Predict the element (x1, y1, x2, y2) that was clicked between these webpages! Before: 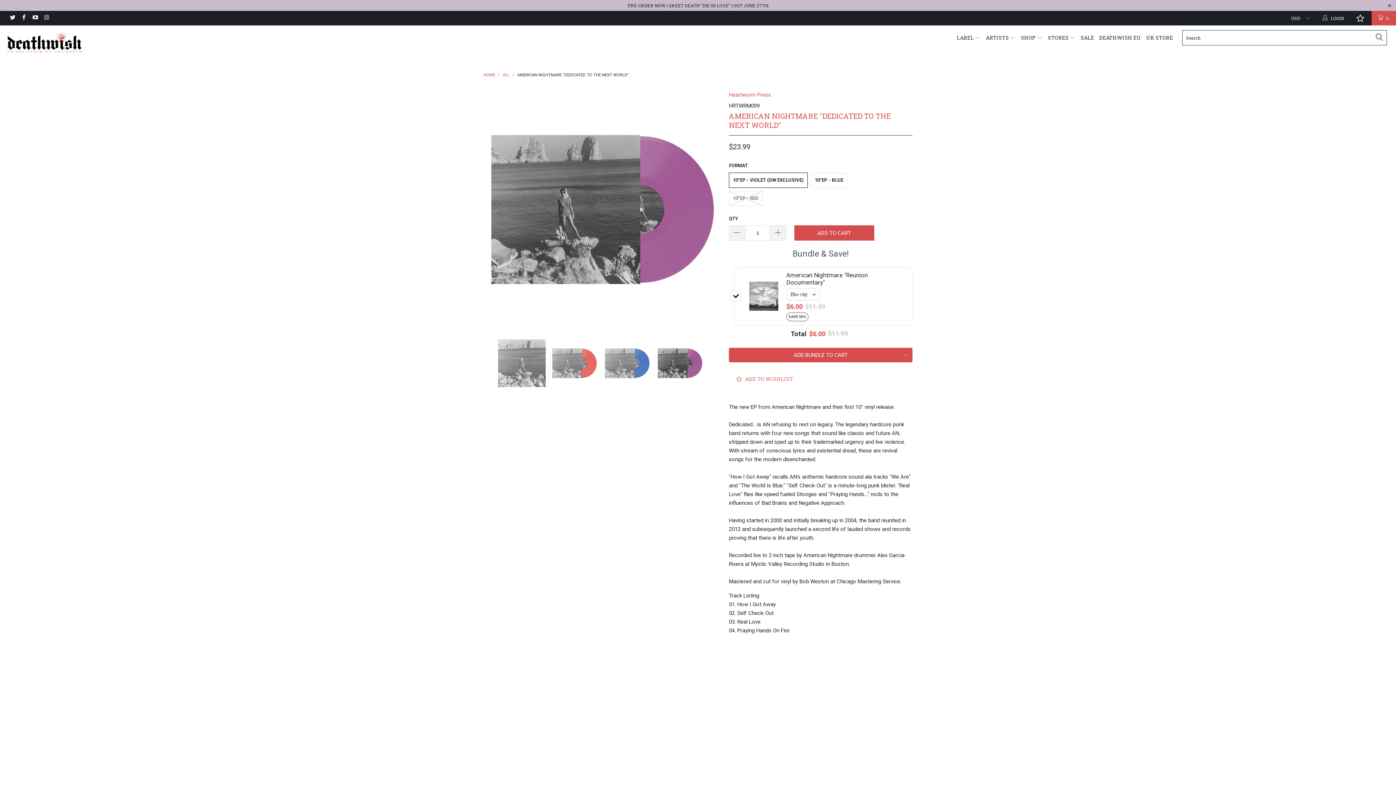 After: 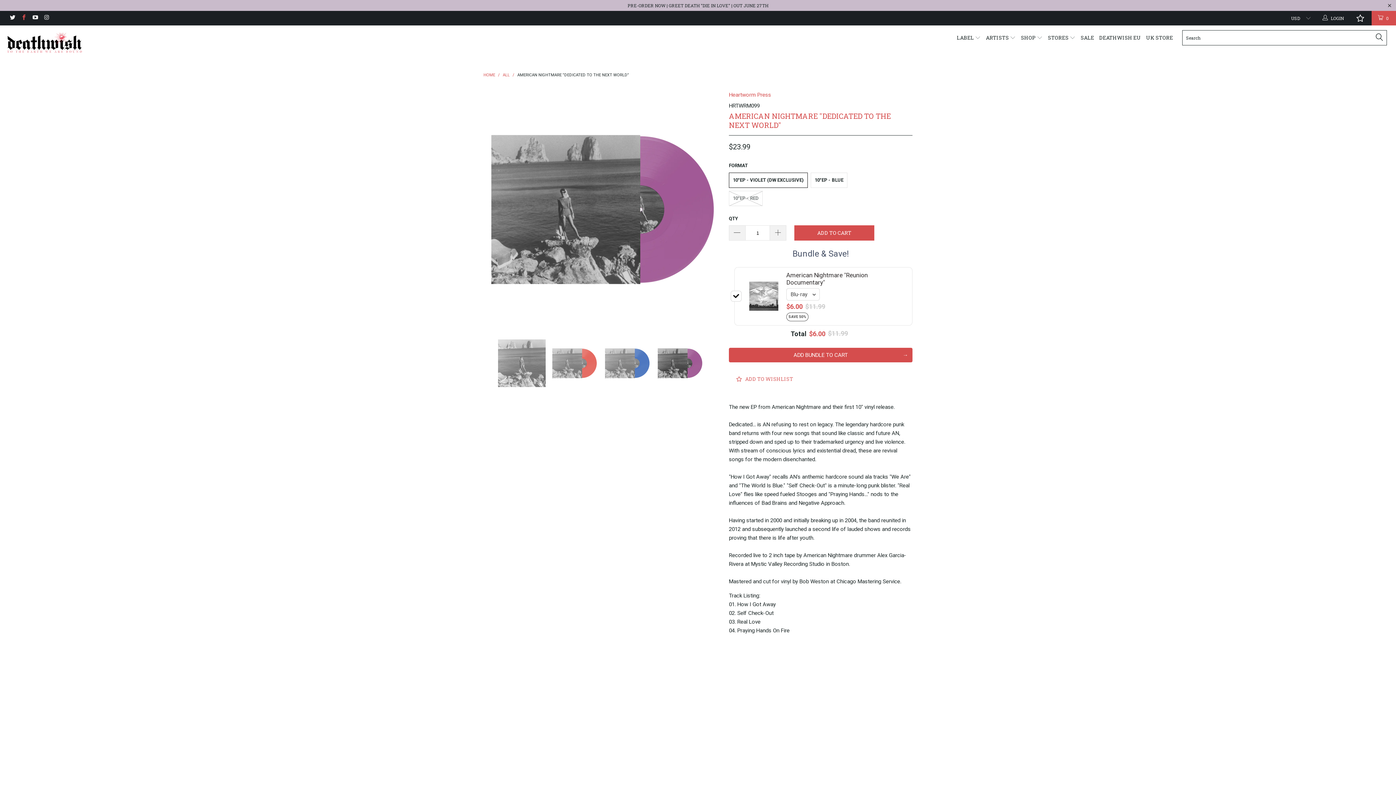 Action: bbox: (20, 15, 26, 20)